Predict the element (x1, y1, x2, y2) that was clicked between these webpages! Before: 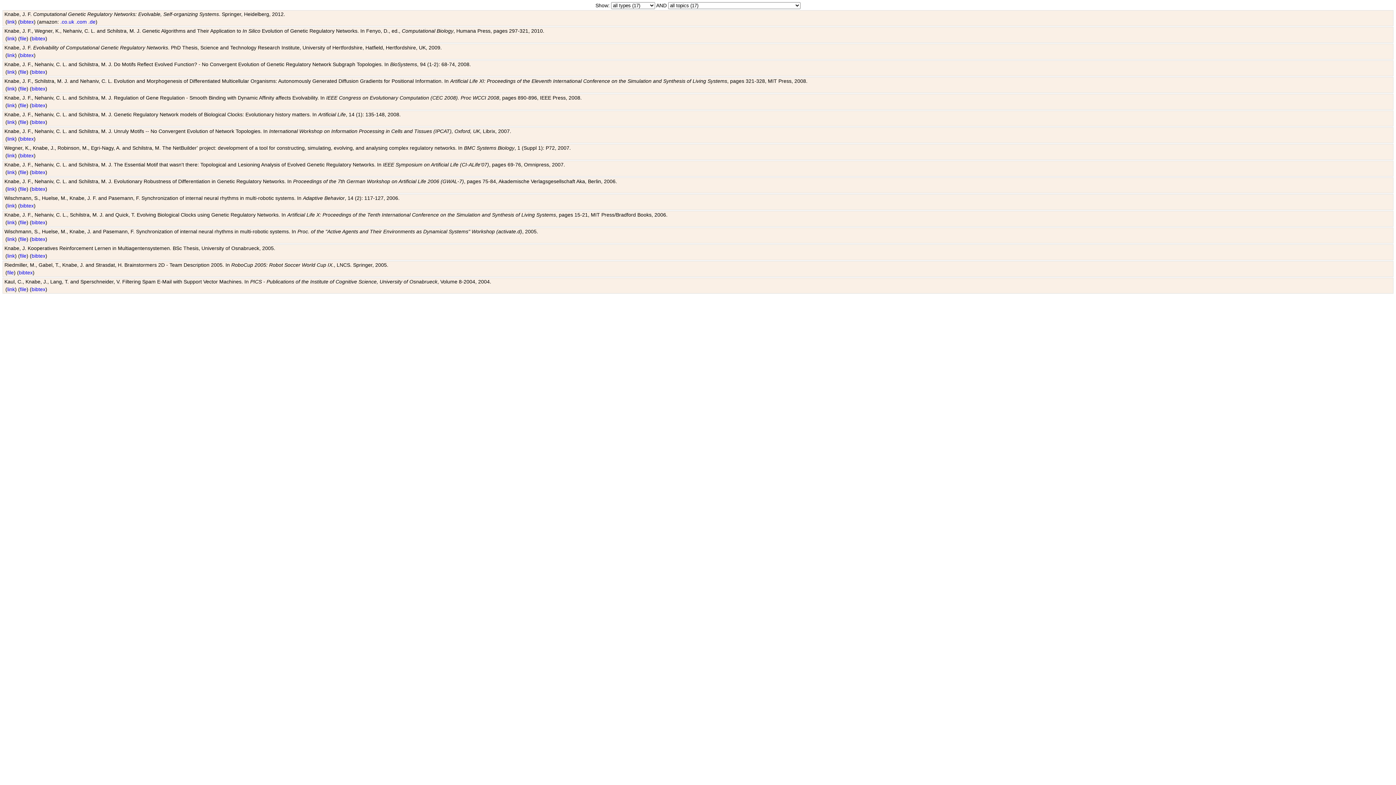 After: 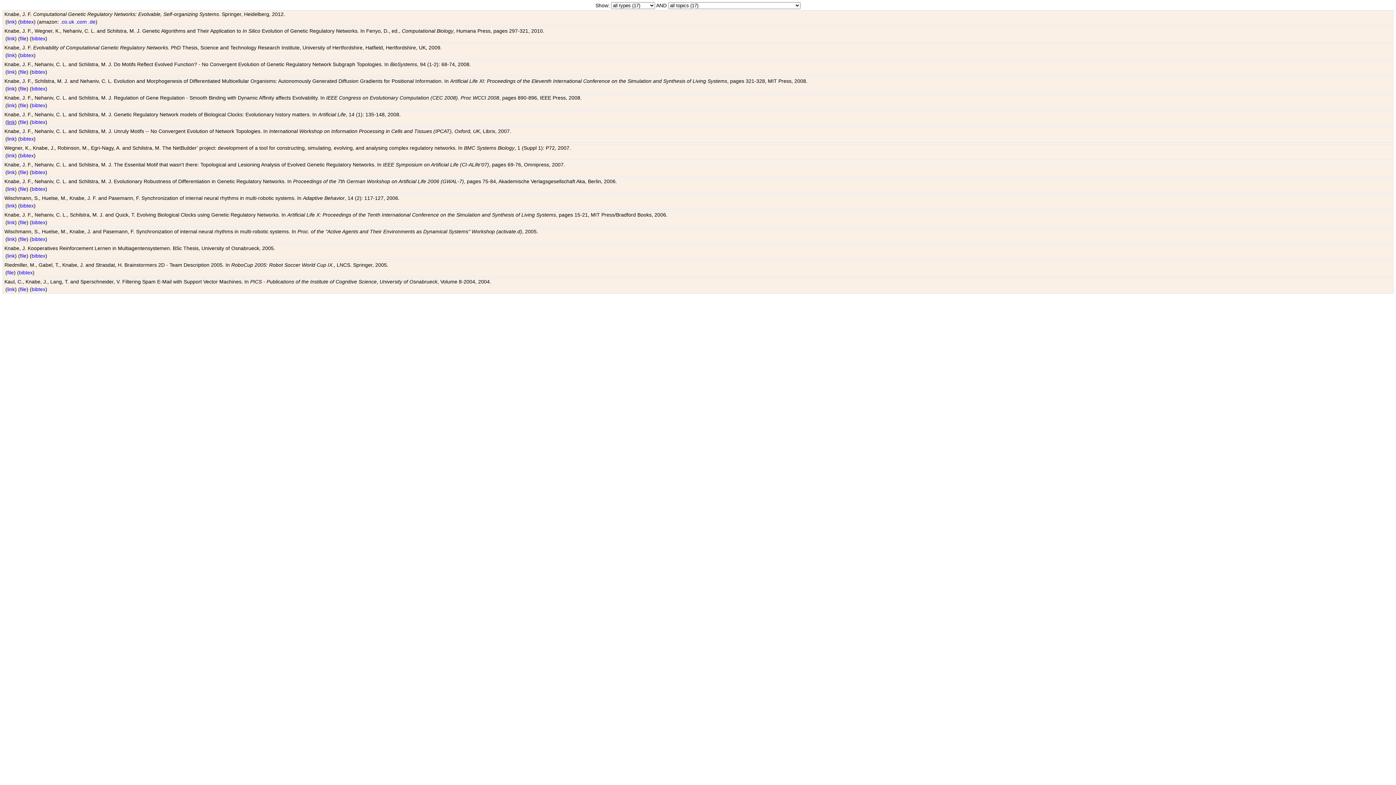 Action: label: link bbox: (7, 119, 14, 125)